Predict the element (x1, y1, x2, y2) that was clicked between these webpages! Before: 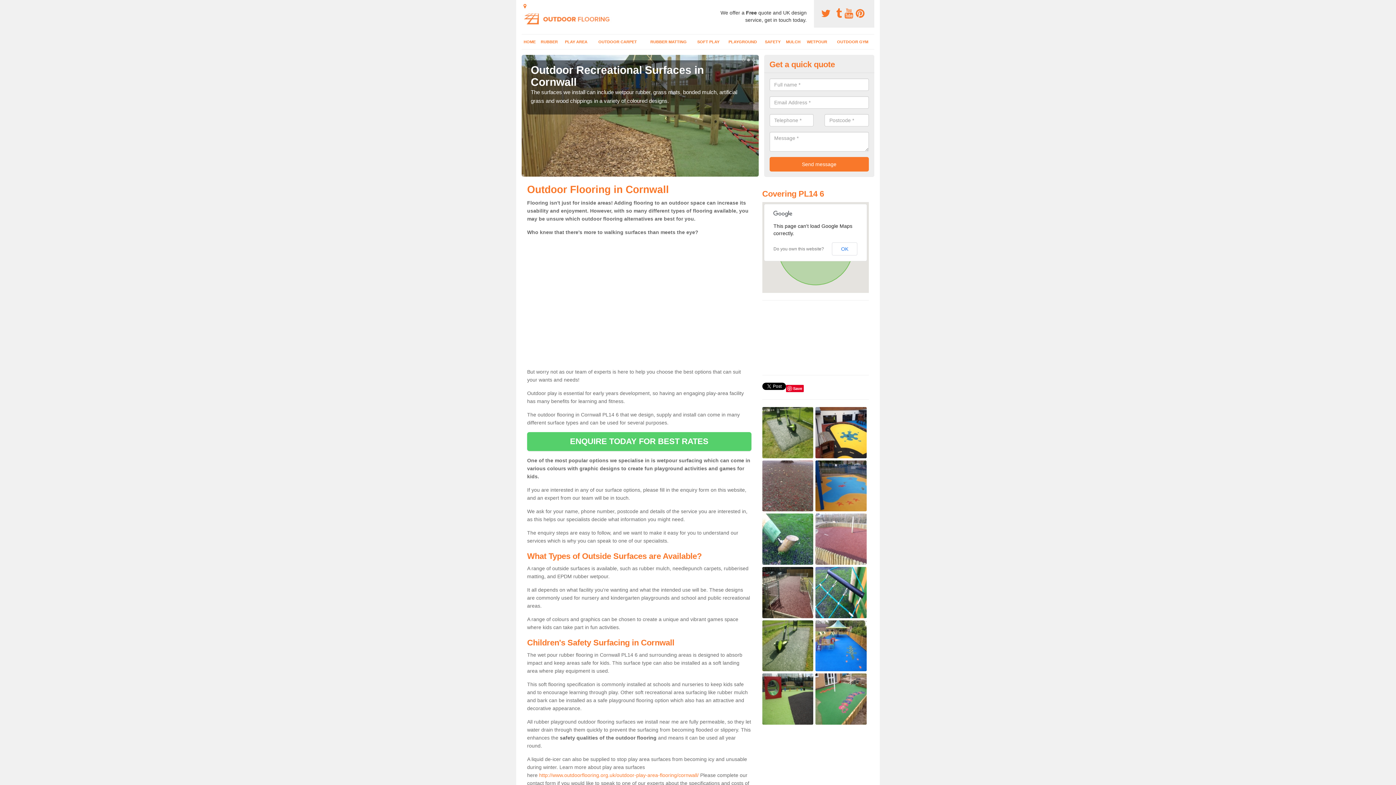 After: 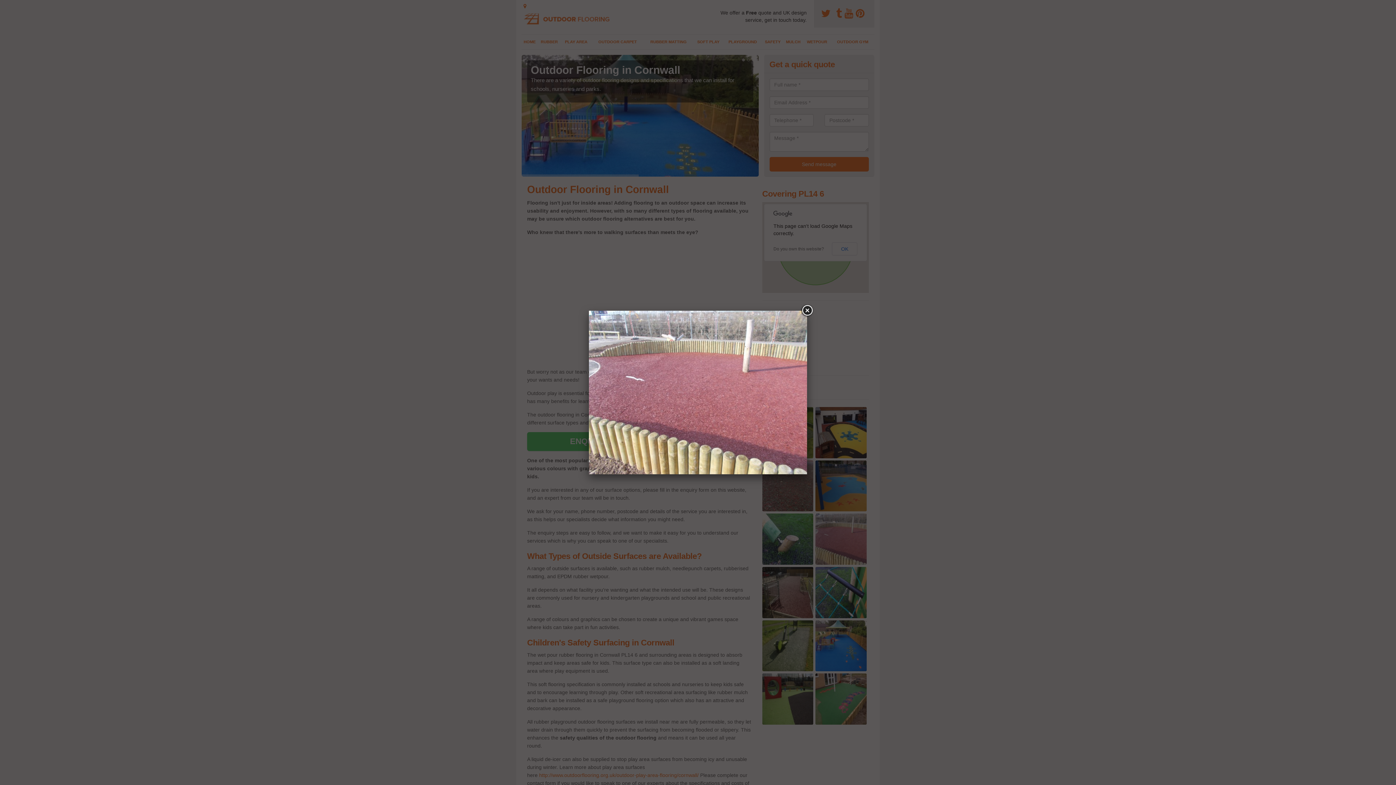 Action: bbox: (815, 536, 866, 541)